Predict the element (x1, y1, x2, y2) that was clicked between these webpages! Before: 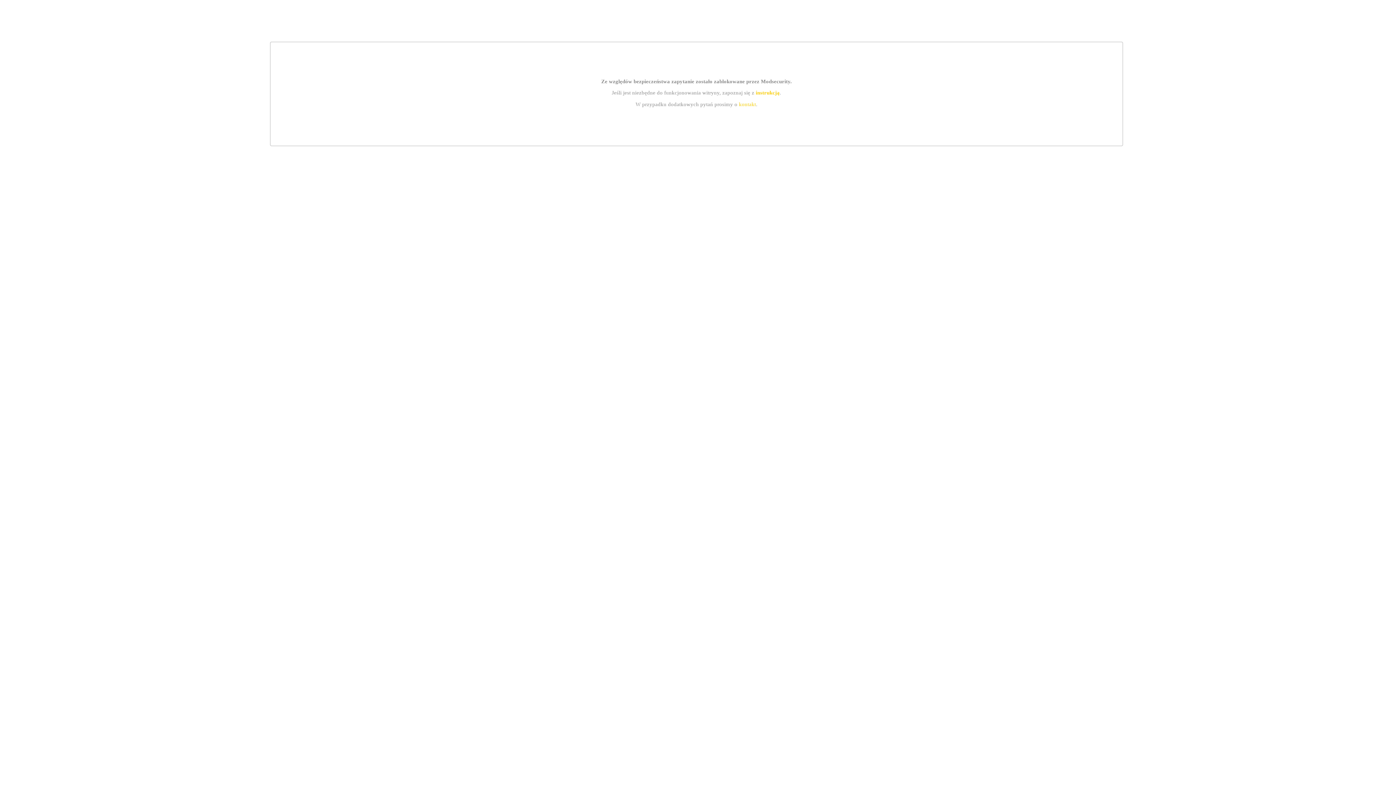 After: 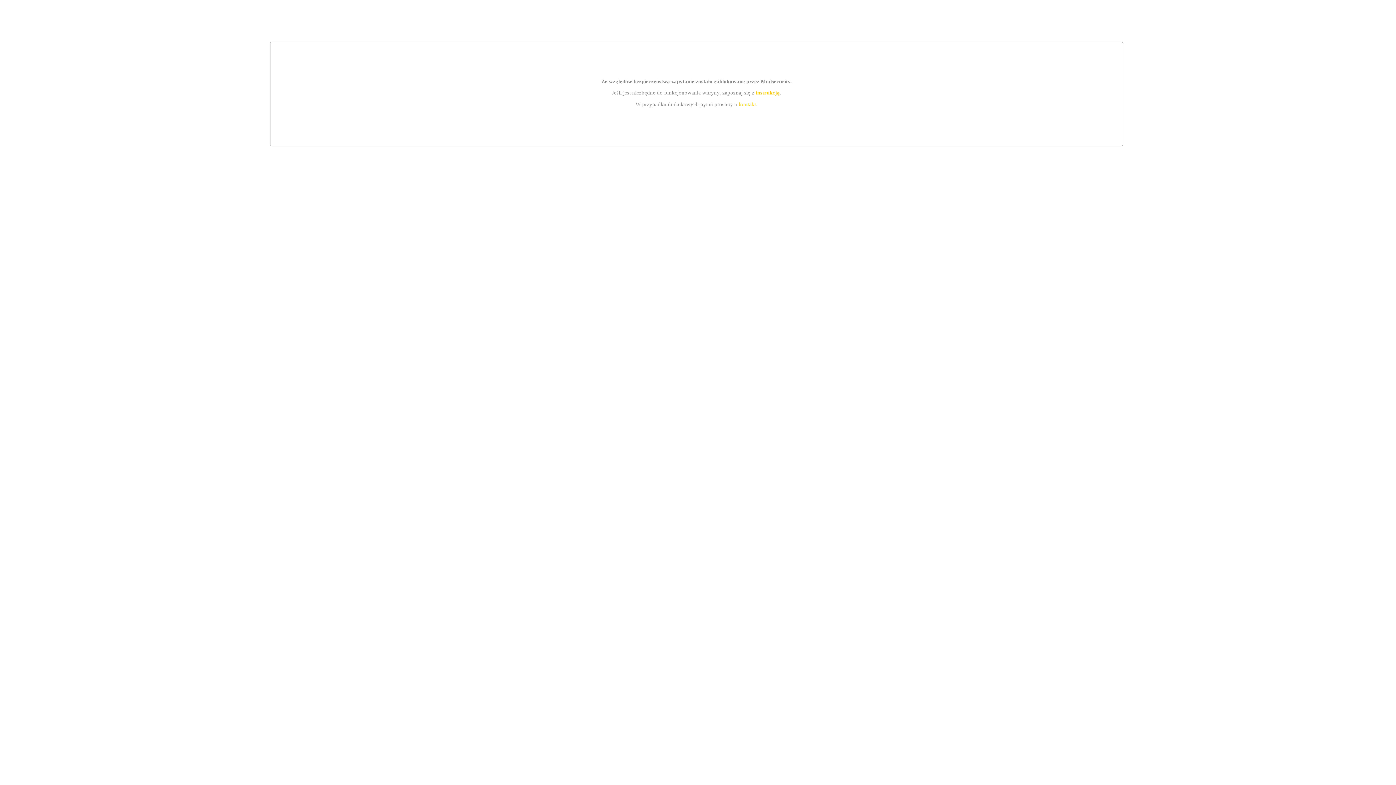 Action: label: instrukcją bbox: (755, 89, 779, 95)